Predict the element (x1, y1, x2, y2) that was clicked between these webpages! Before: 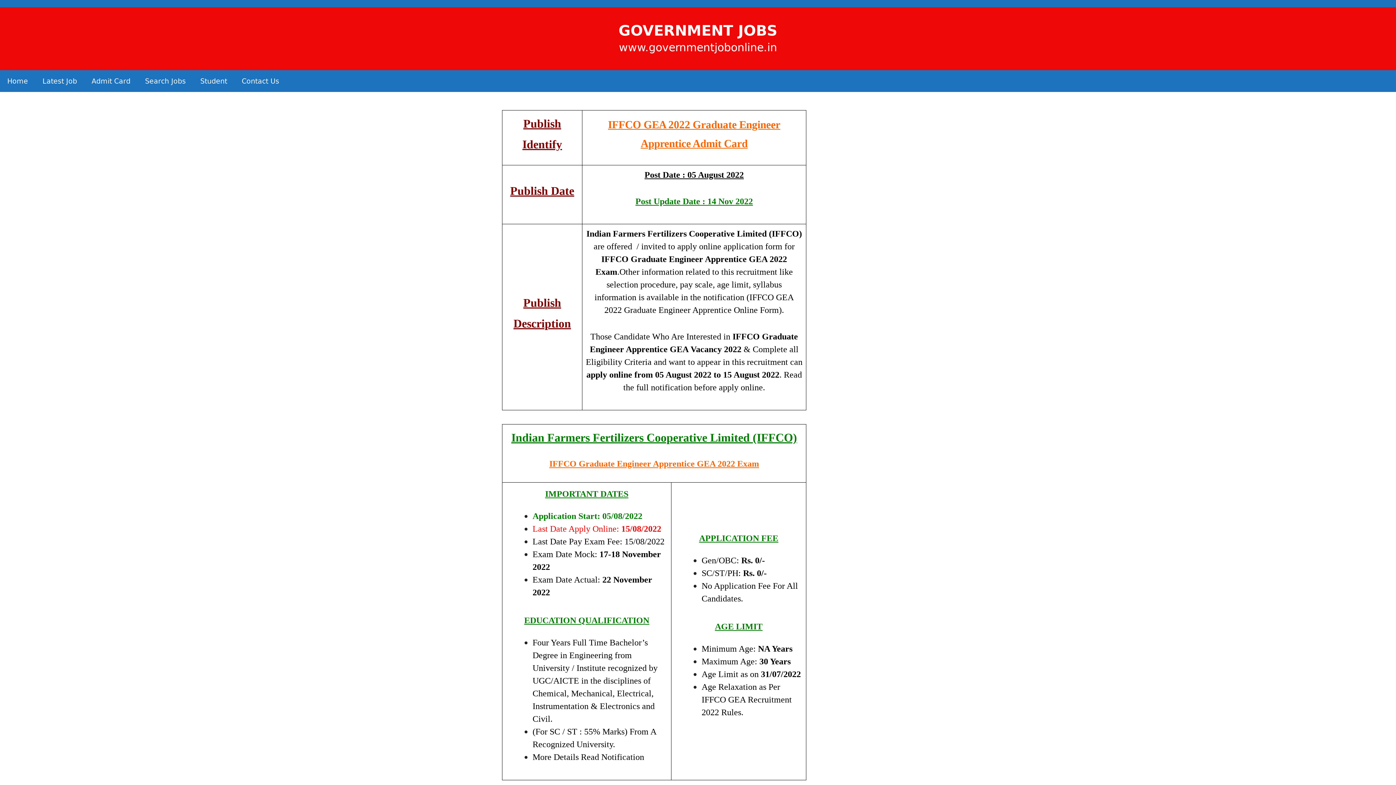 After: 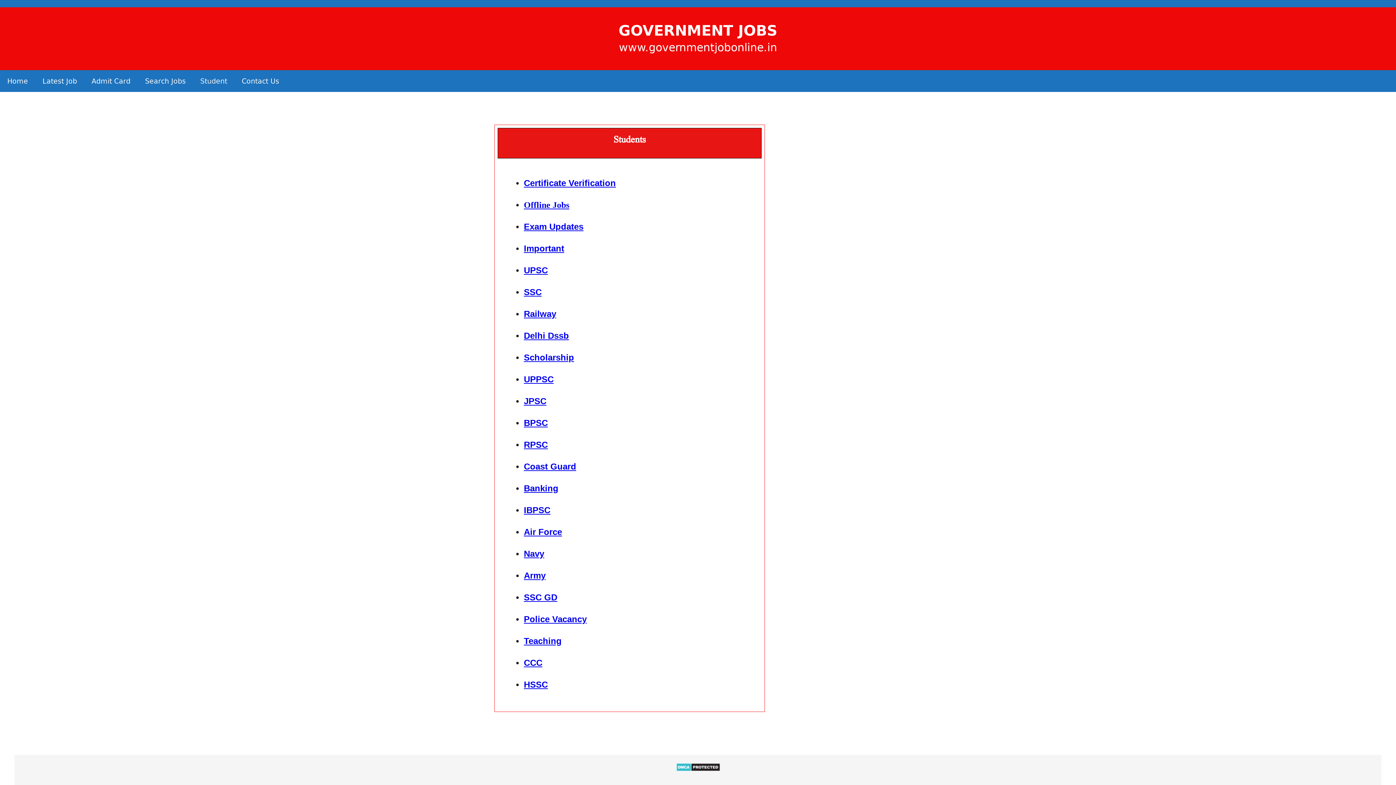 Action: label: Student bbox: (193, 70, 234, 92)